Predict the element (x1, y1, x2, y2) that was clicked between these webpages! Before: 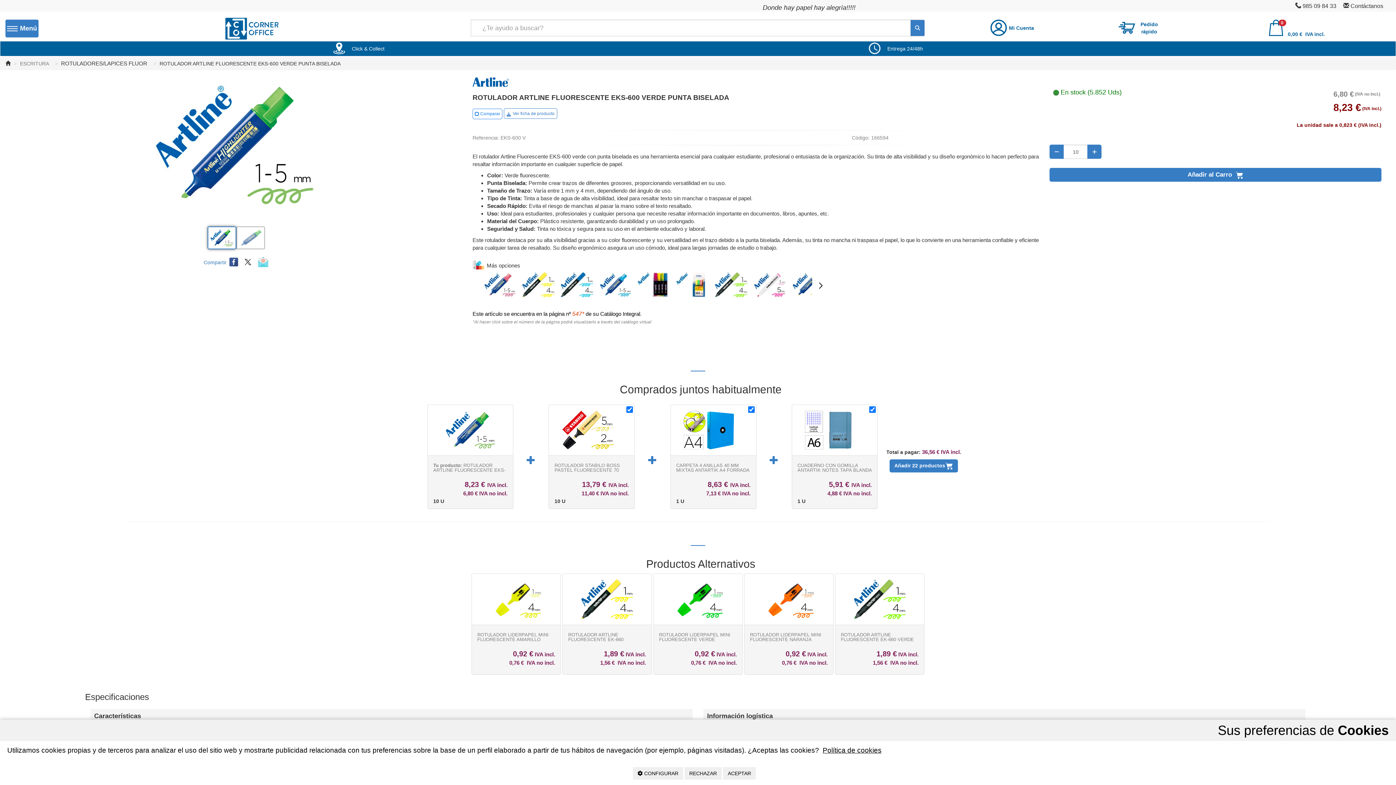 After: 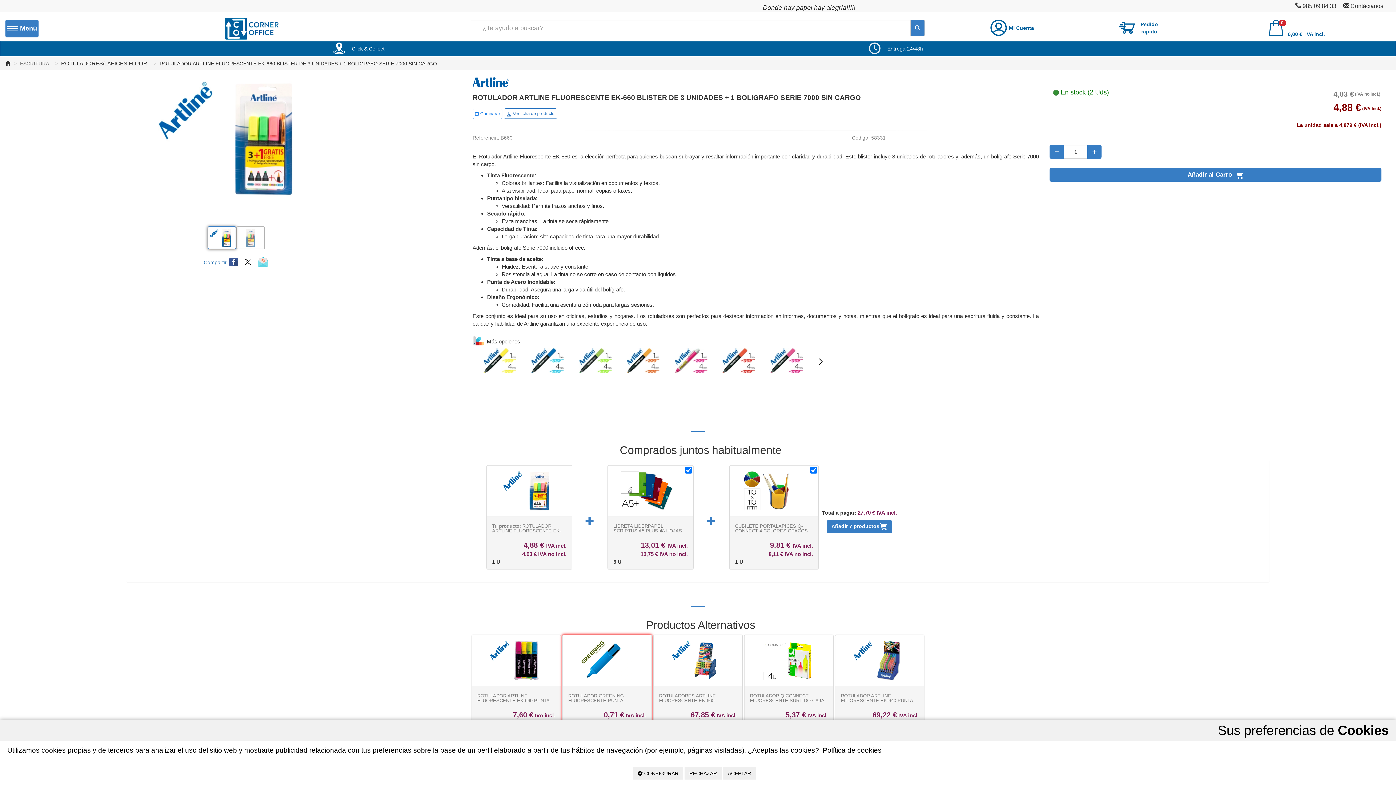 Action: bbox: (676, 281, 709, 287)